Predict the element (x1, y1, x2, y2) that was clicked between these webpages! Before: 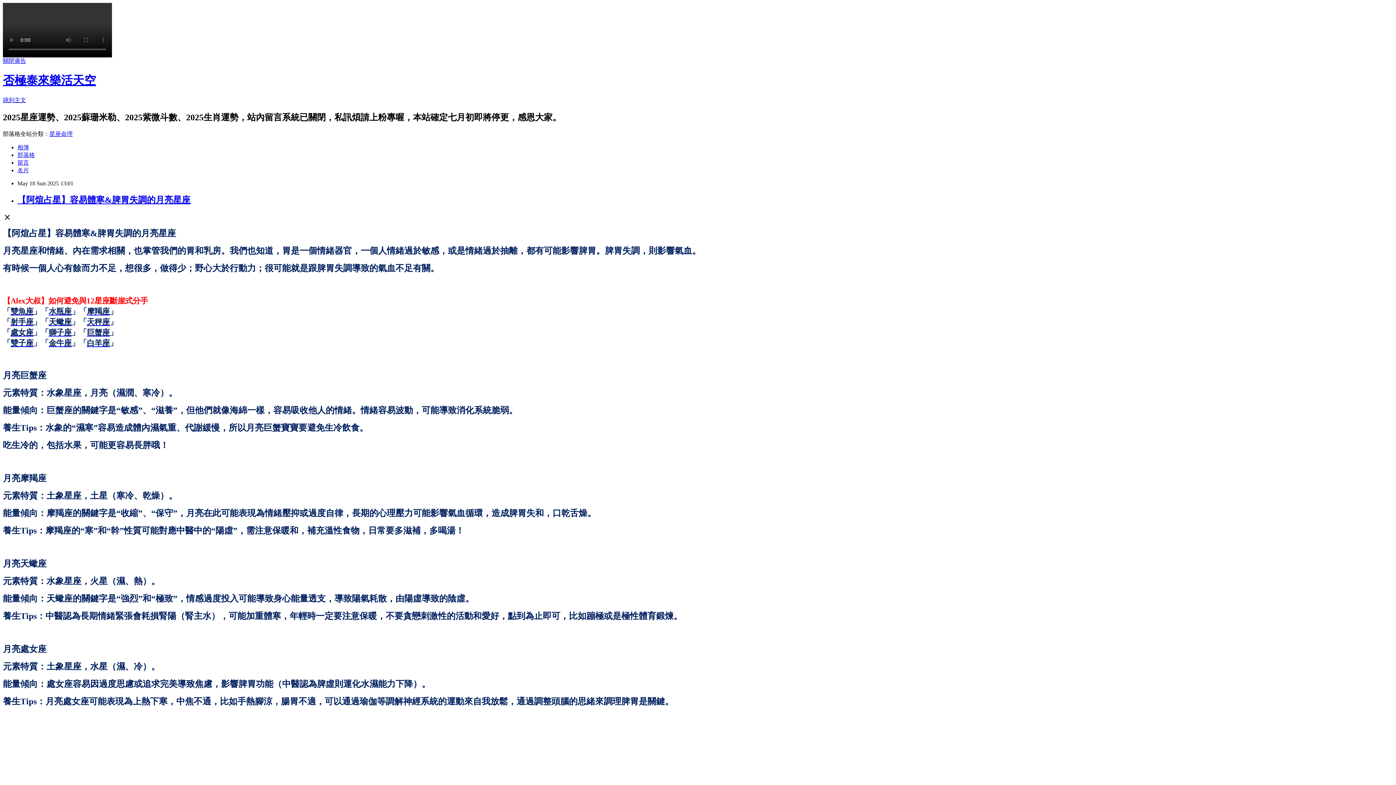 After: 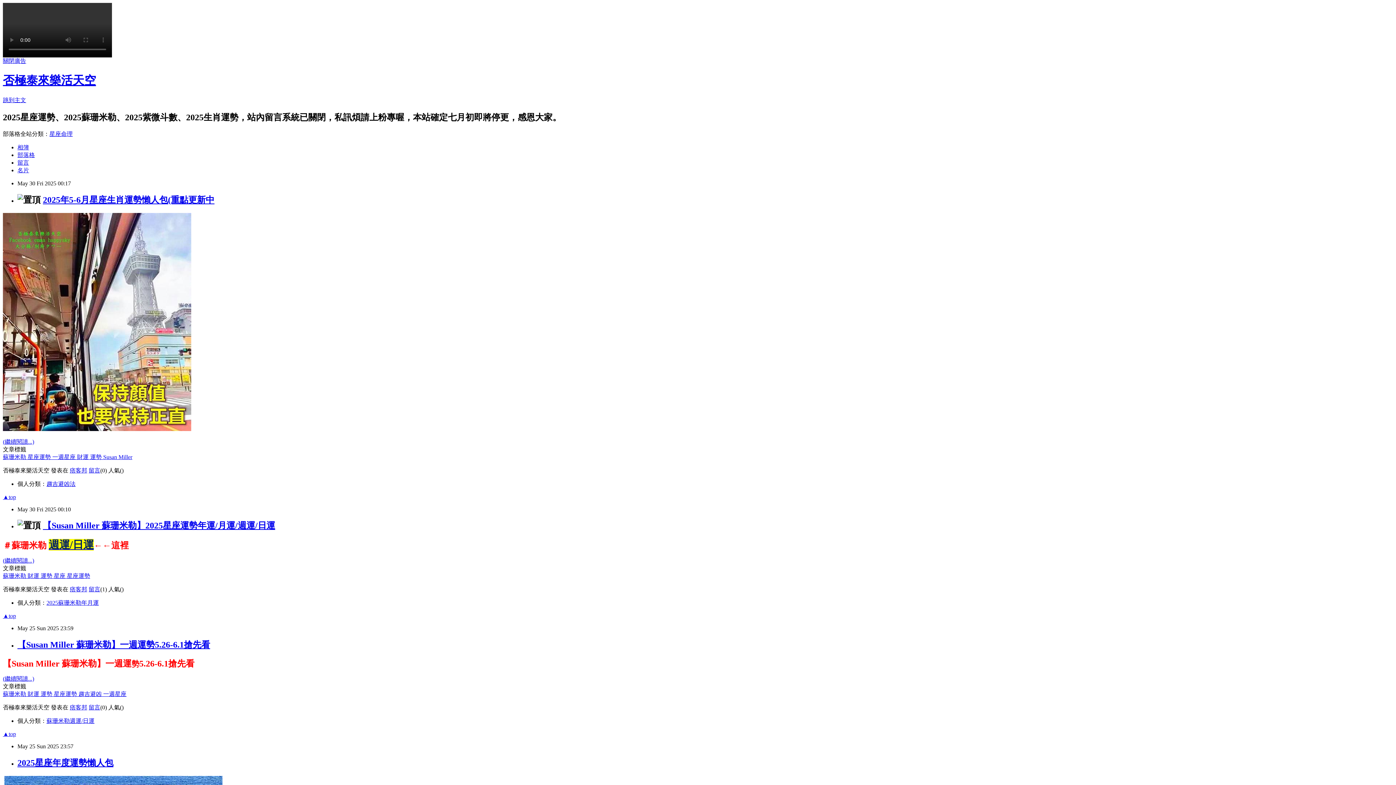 Action: bbox: (2, 73, 96, 87) label: 否極泰來樂活天空